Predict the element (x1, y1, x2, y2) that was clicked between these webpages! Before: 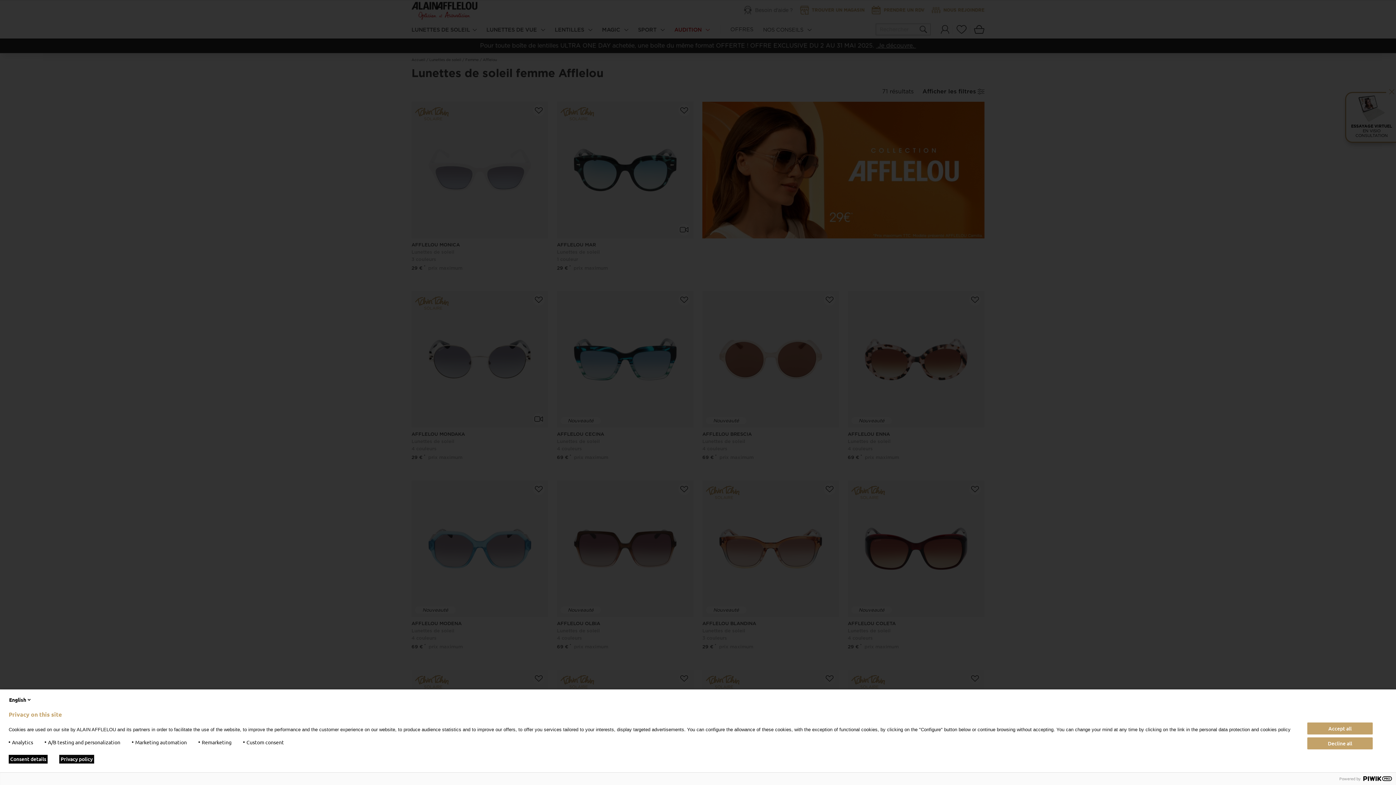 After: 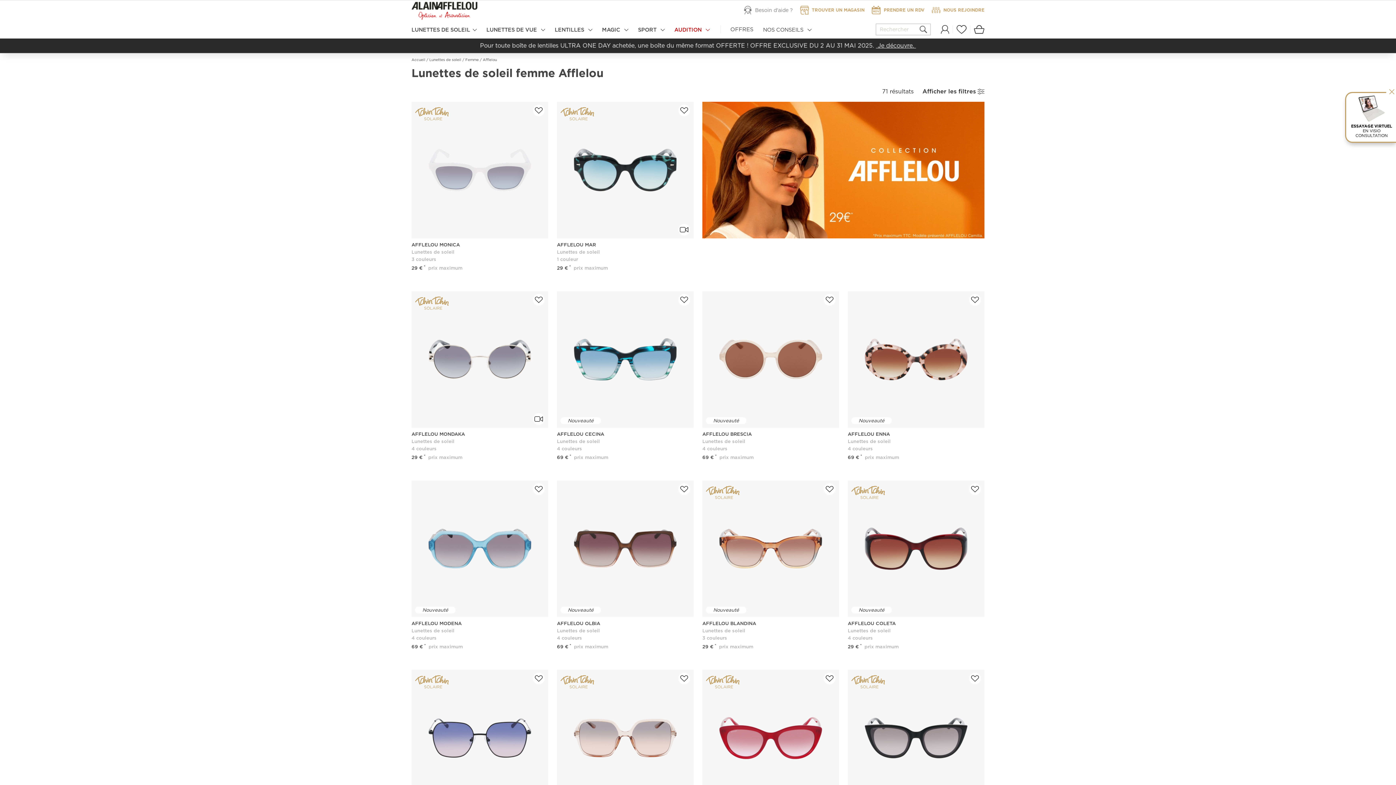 Action: label: Decline all bbox: (1307, 737, 1373, 749)